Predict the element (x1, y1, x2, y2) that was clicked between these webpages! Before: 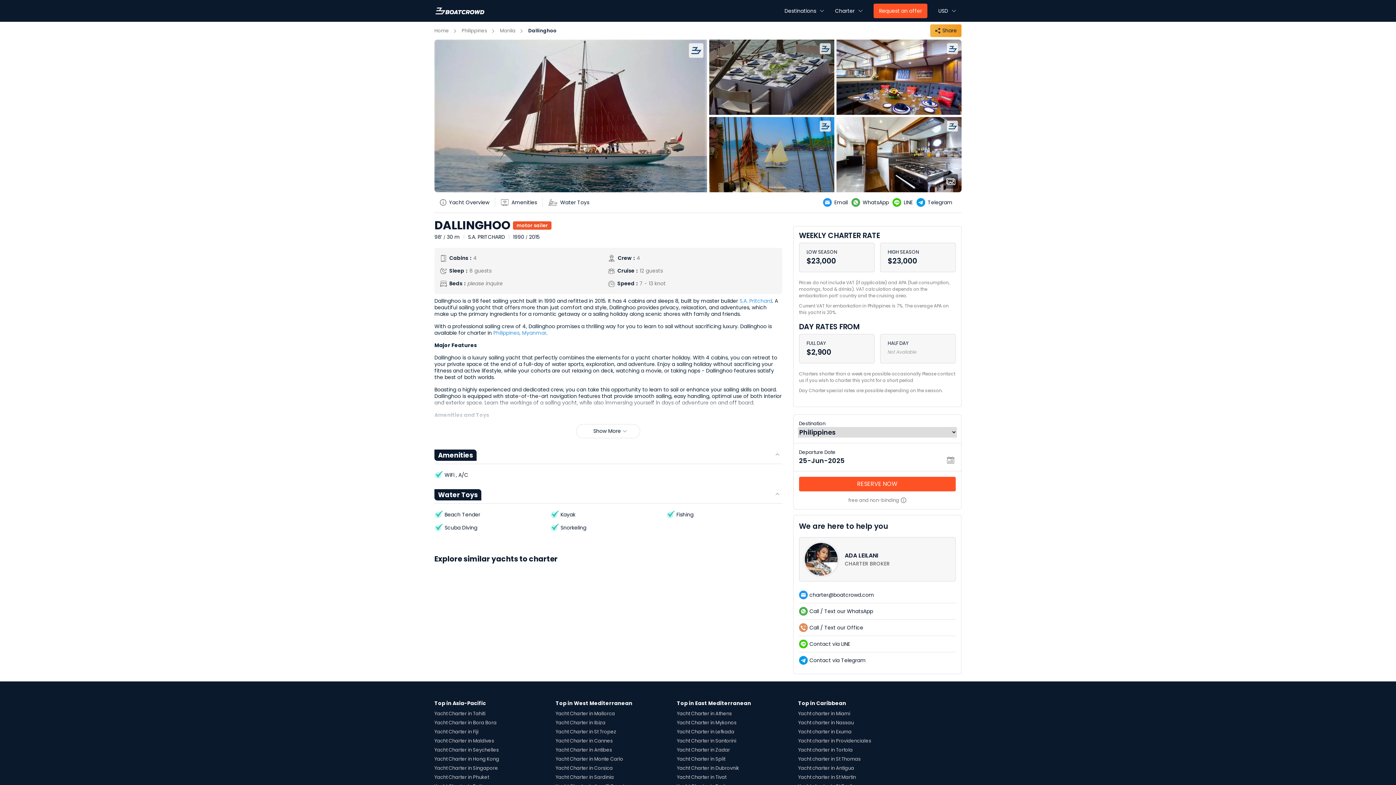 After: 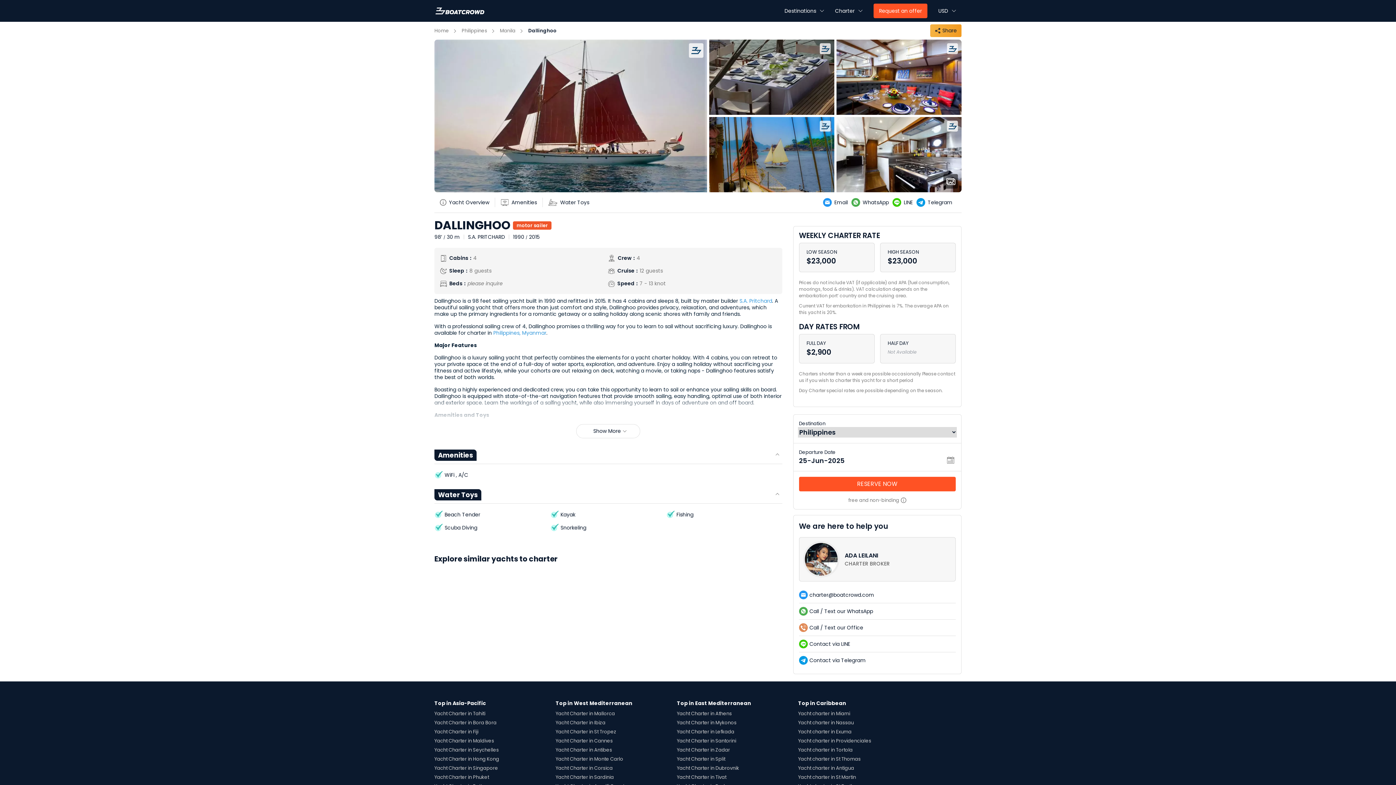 Action: label: yatch-whatsapp bbox: (851, 197, 892, 207)